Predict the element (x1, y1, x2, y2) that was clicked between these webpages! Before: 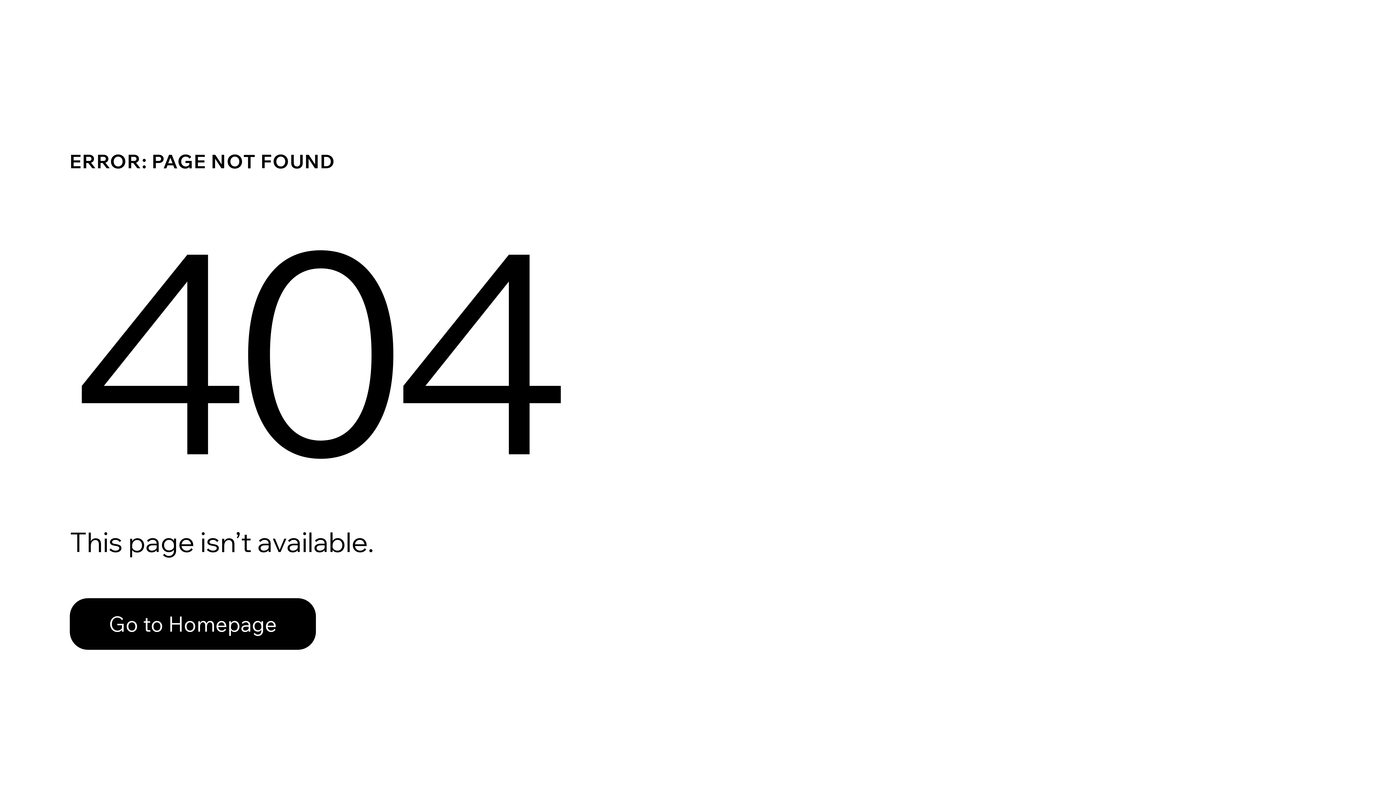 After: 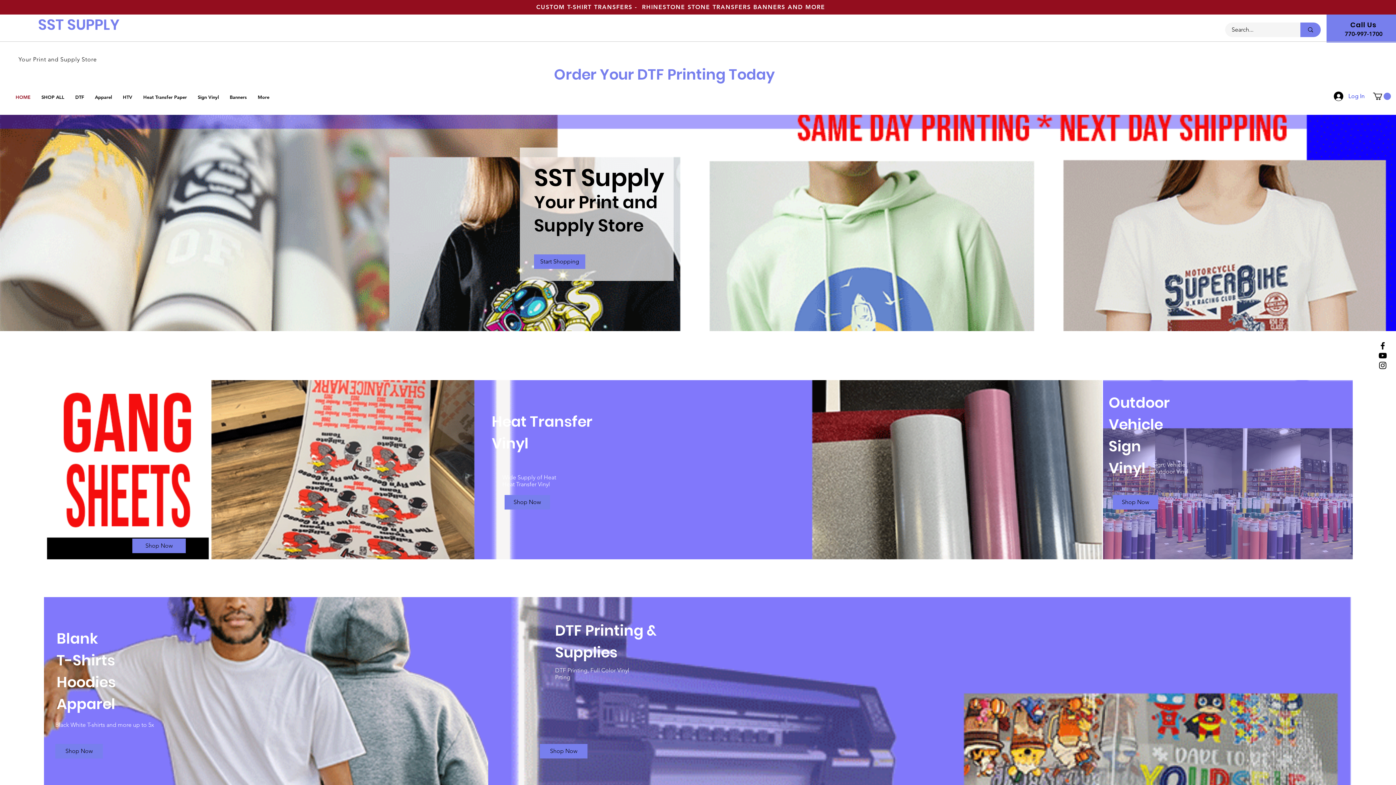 Action: bbox: (69, 582, 768, 659) label: Go to Homepage